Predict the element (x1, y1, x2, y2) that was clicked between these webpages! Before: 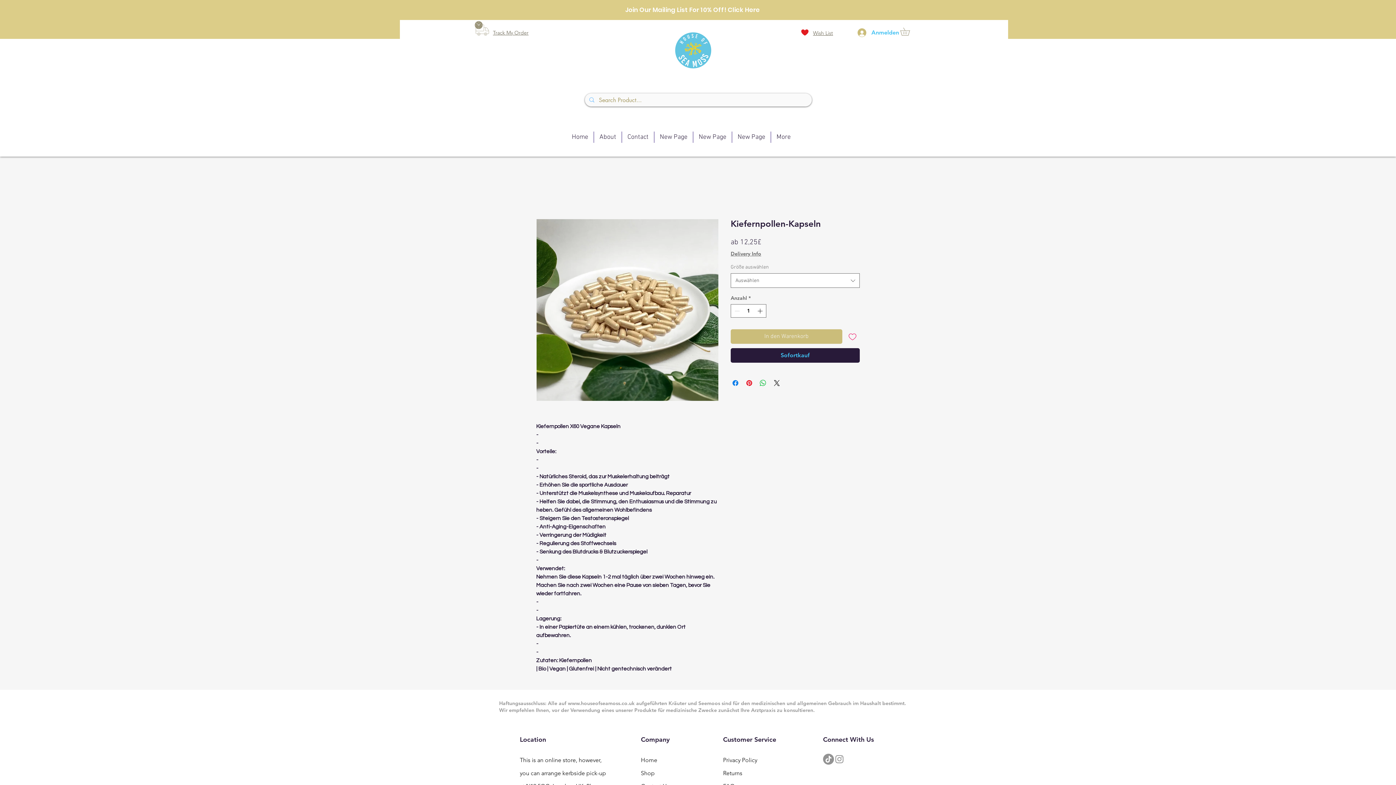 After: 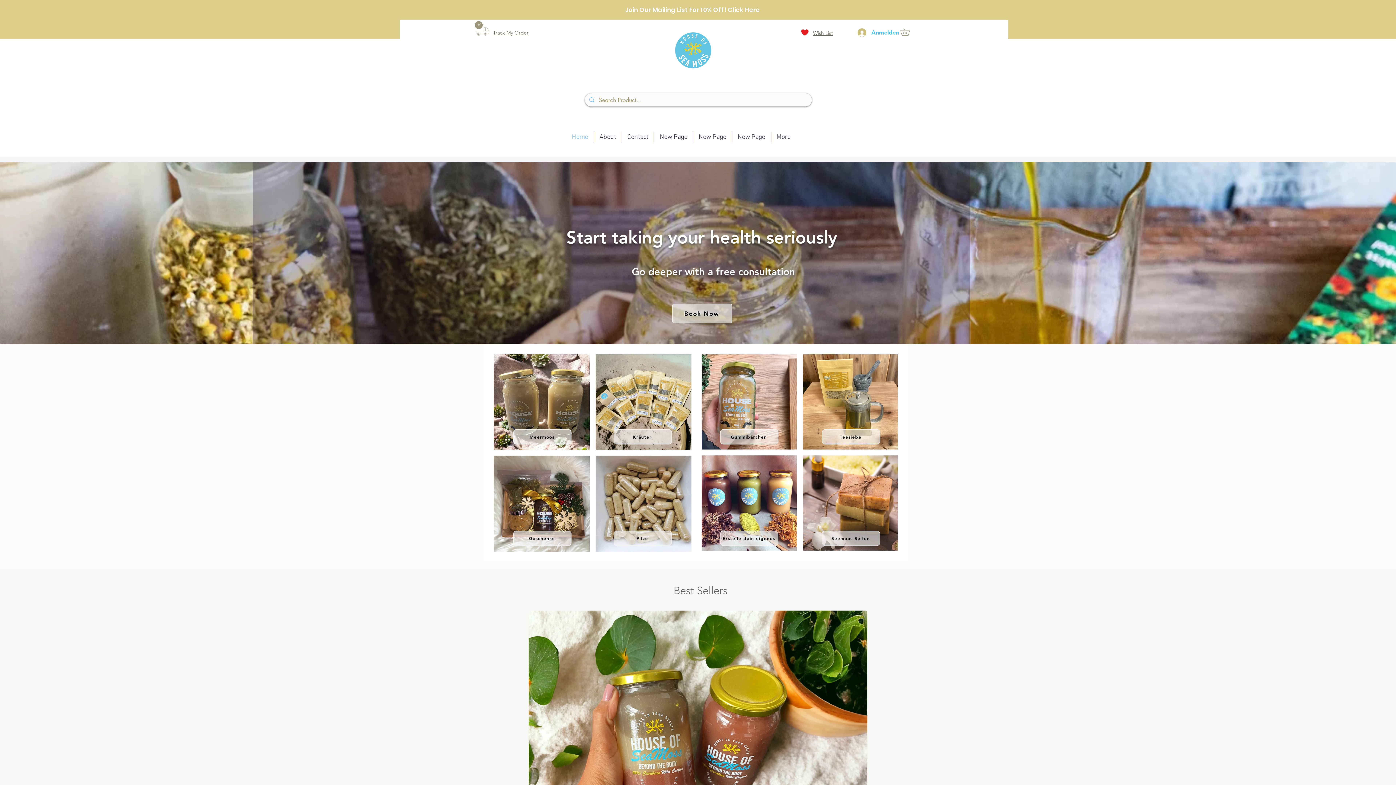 Action: bbox: (641, 757, 657, 764) label: Home